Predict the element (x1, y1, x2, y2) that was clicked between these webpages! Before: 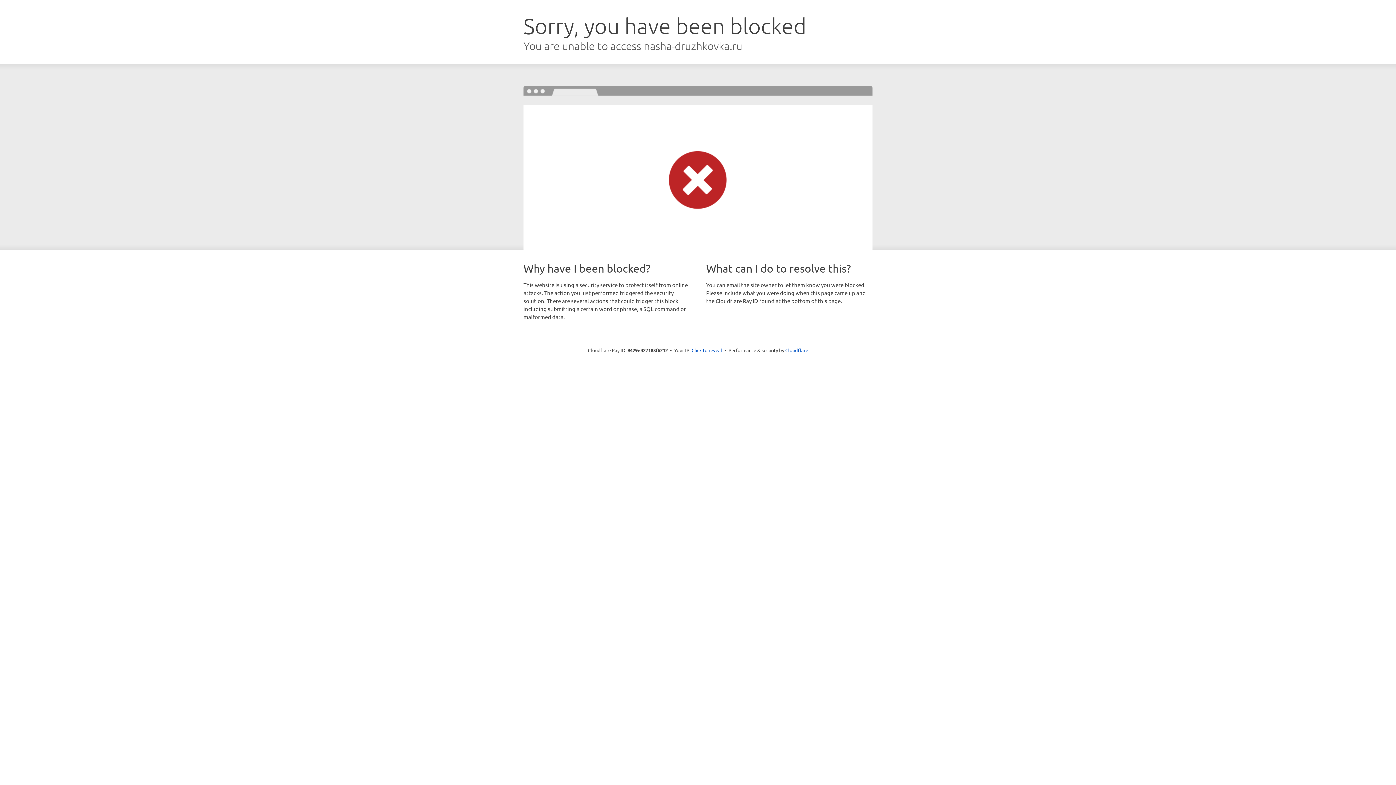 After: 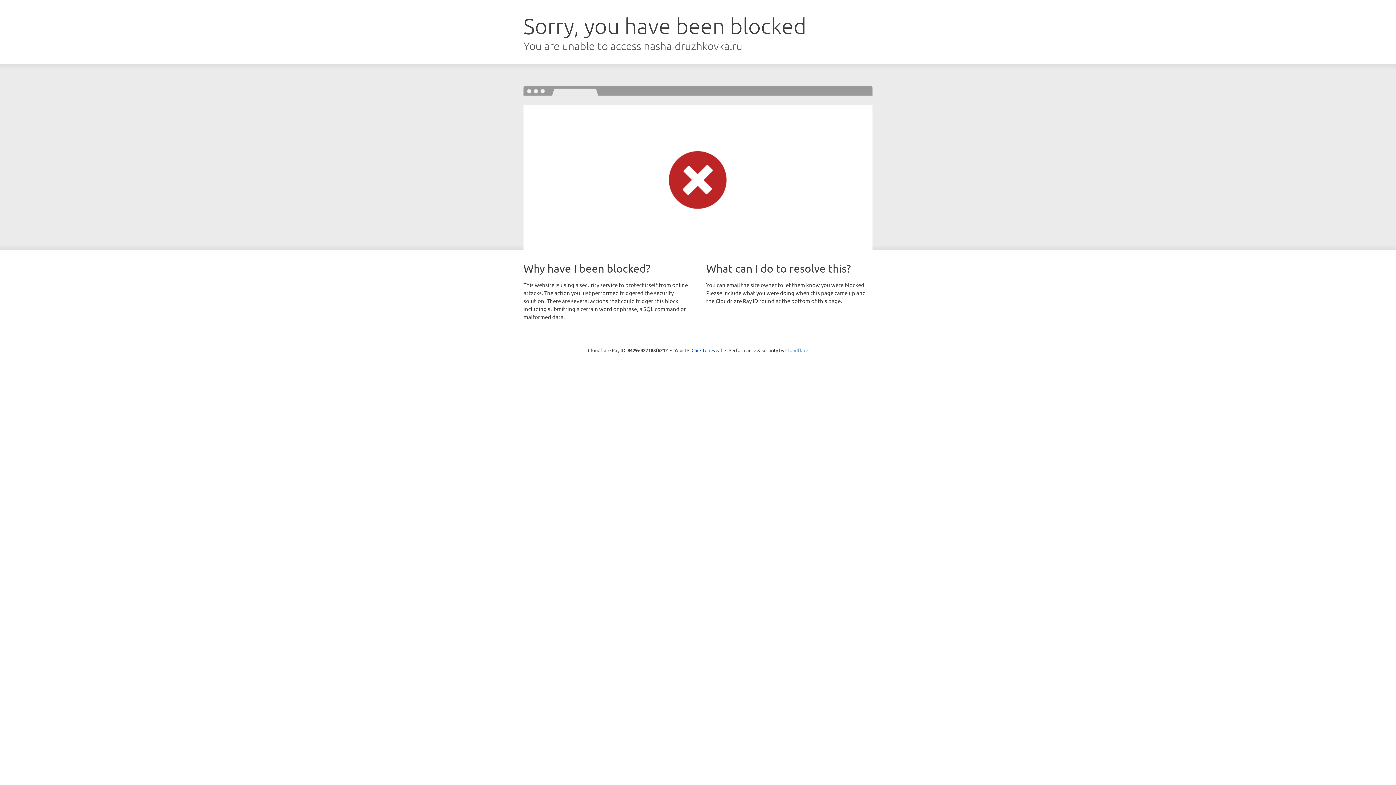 Action: bbox: (785, 347, 808, 353) label: Cloudflare